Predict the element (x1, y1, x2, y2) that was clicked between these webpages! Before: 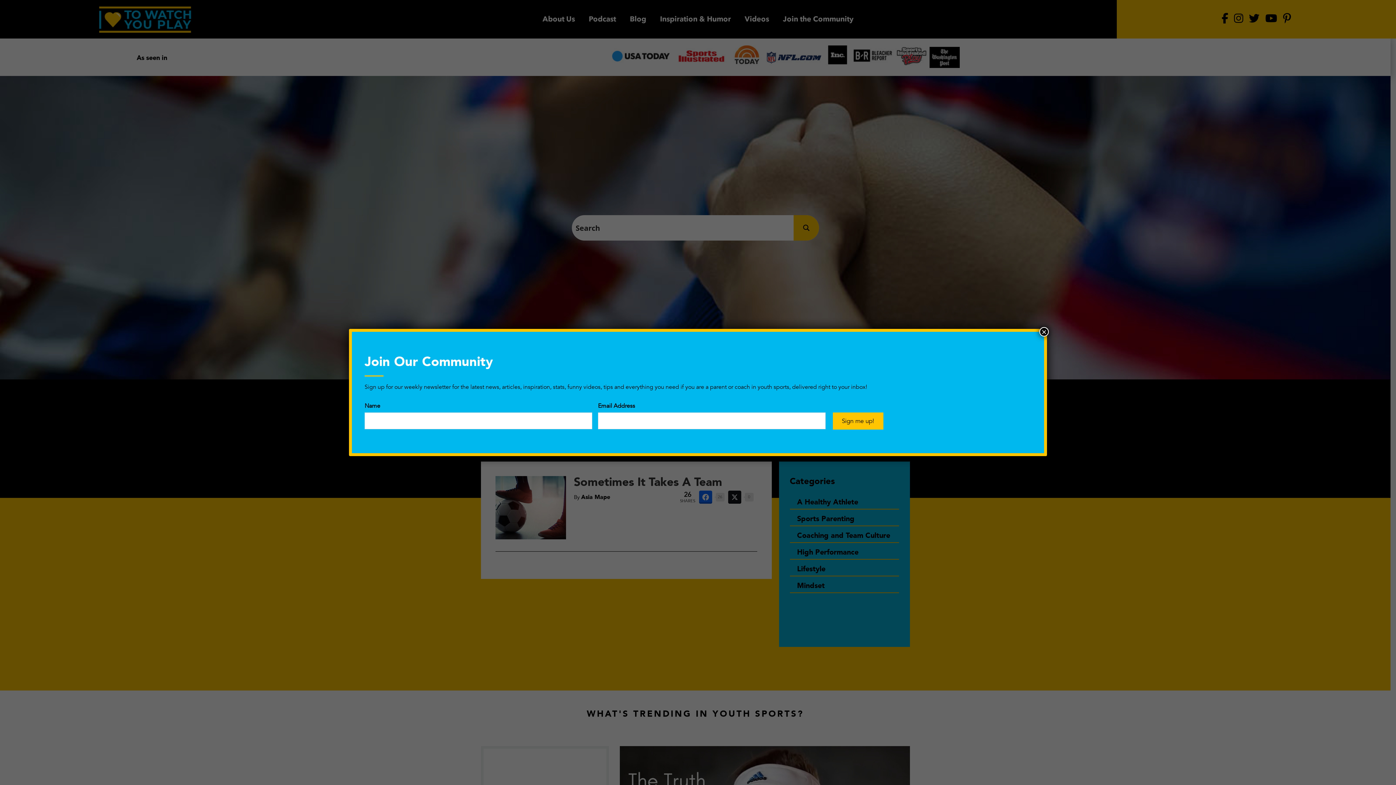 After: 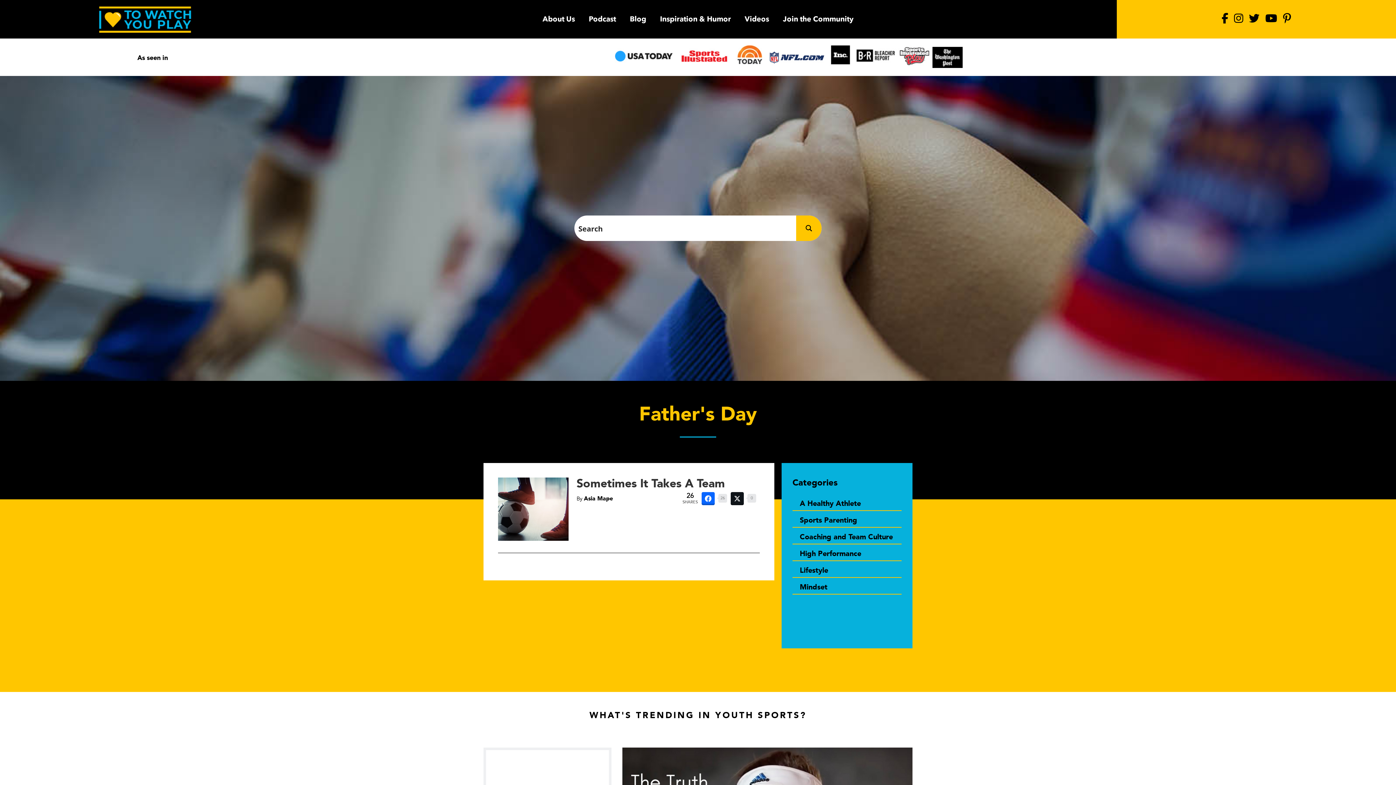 Action: label: Close bbox: (1039, 327, 1049, 336)